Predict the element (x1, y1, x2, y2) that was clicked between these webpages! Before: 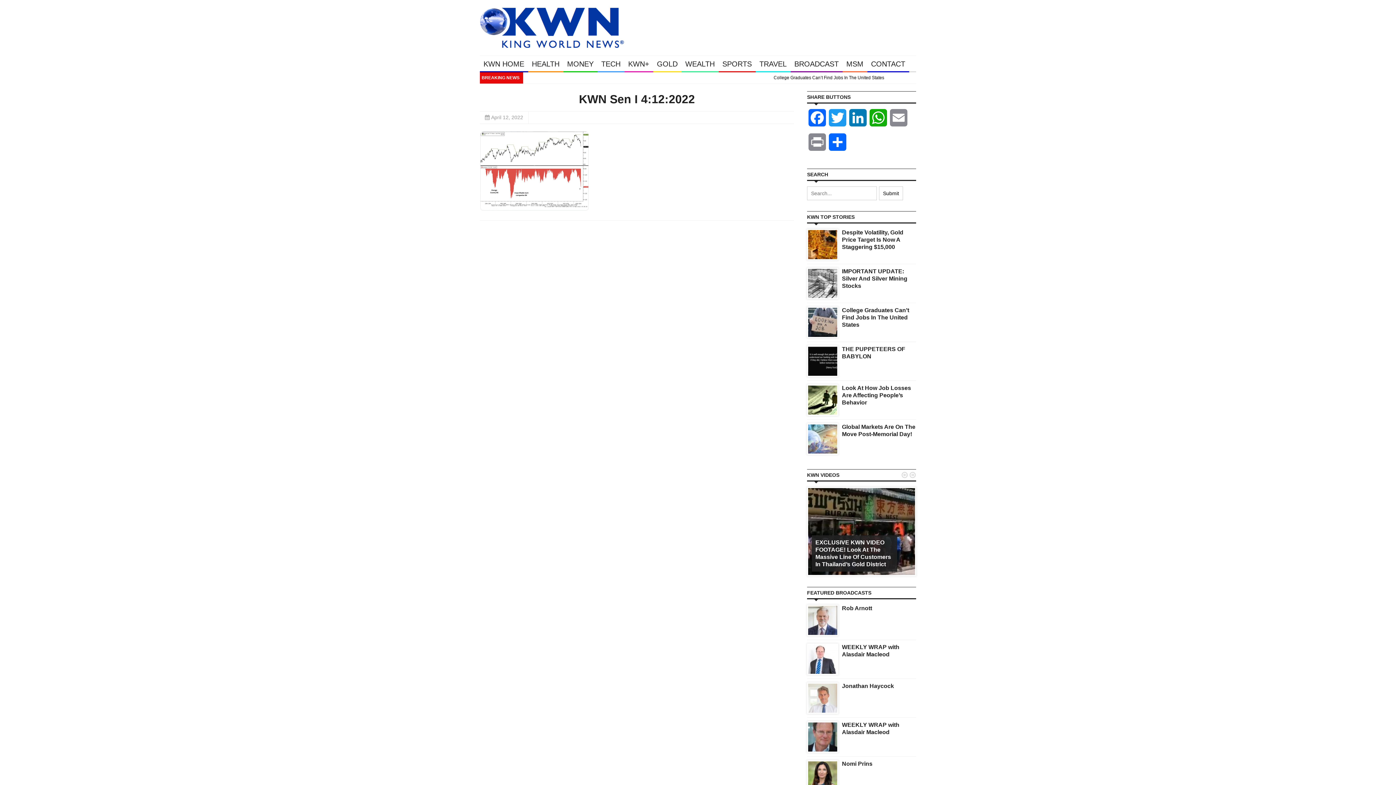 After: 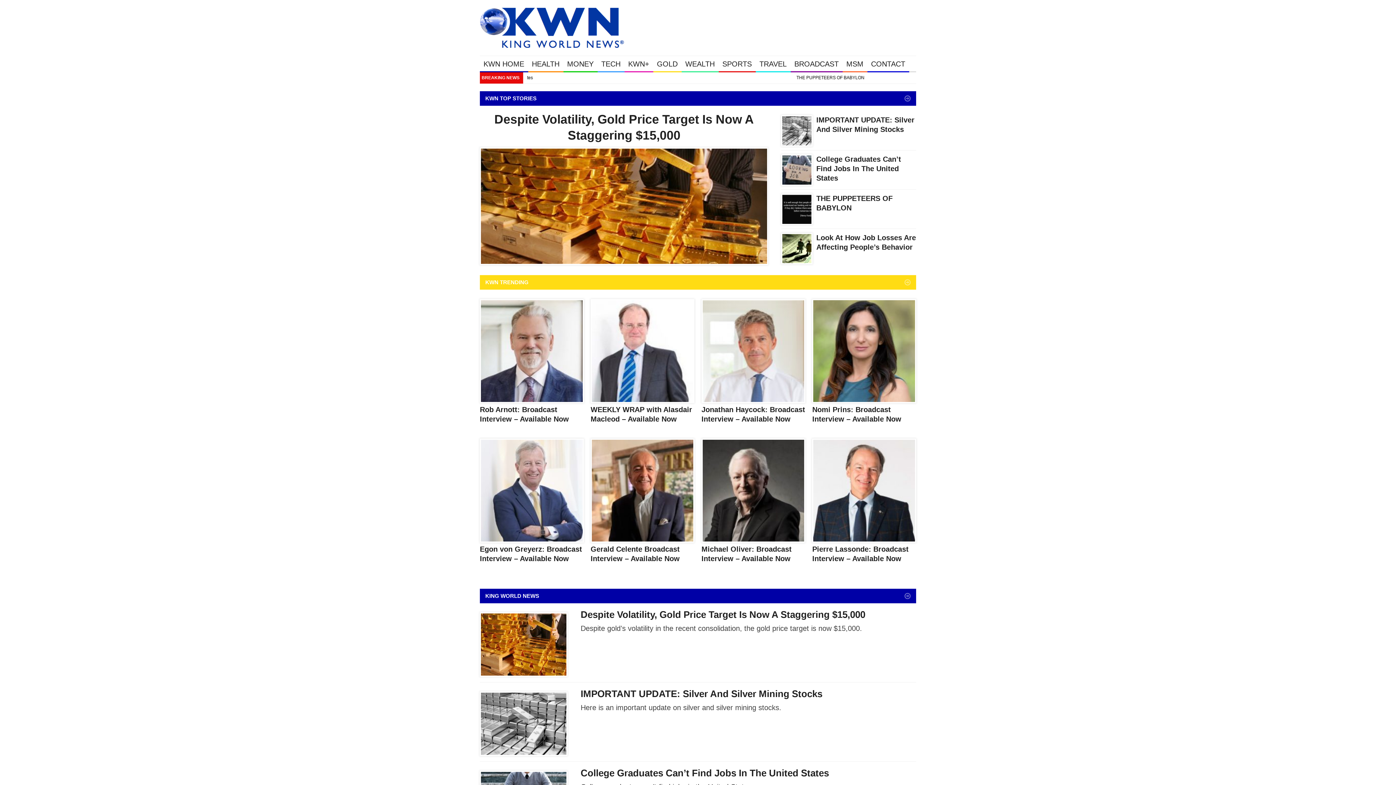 Action: bbox: (480, 23, 624, 31)